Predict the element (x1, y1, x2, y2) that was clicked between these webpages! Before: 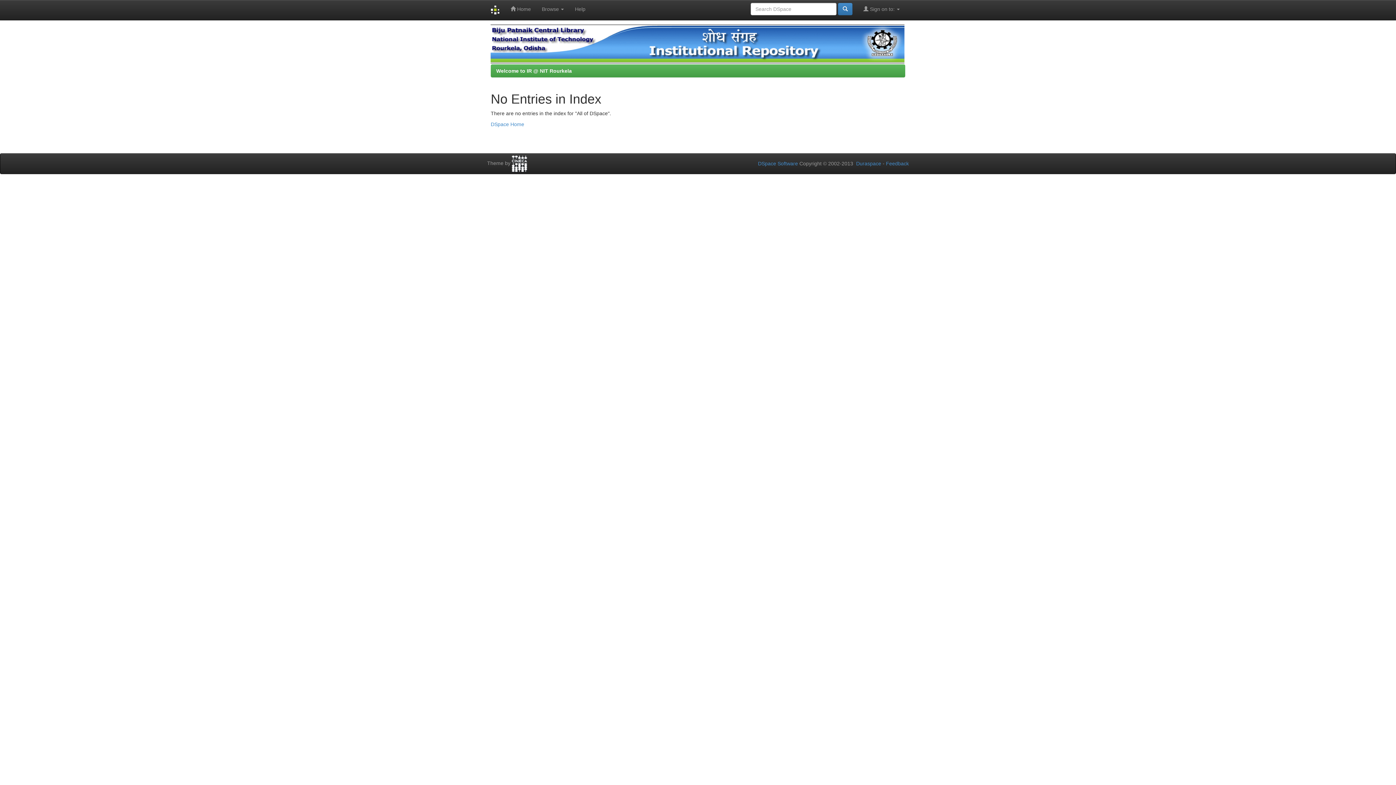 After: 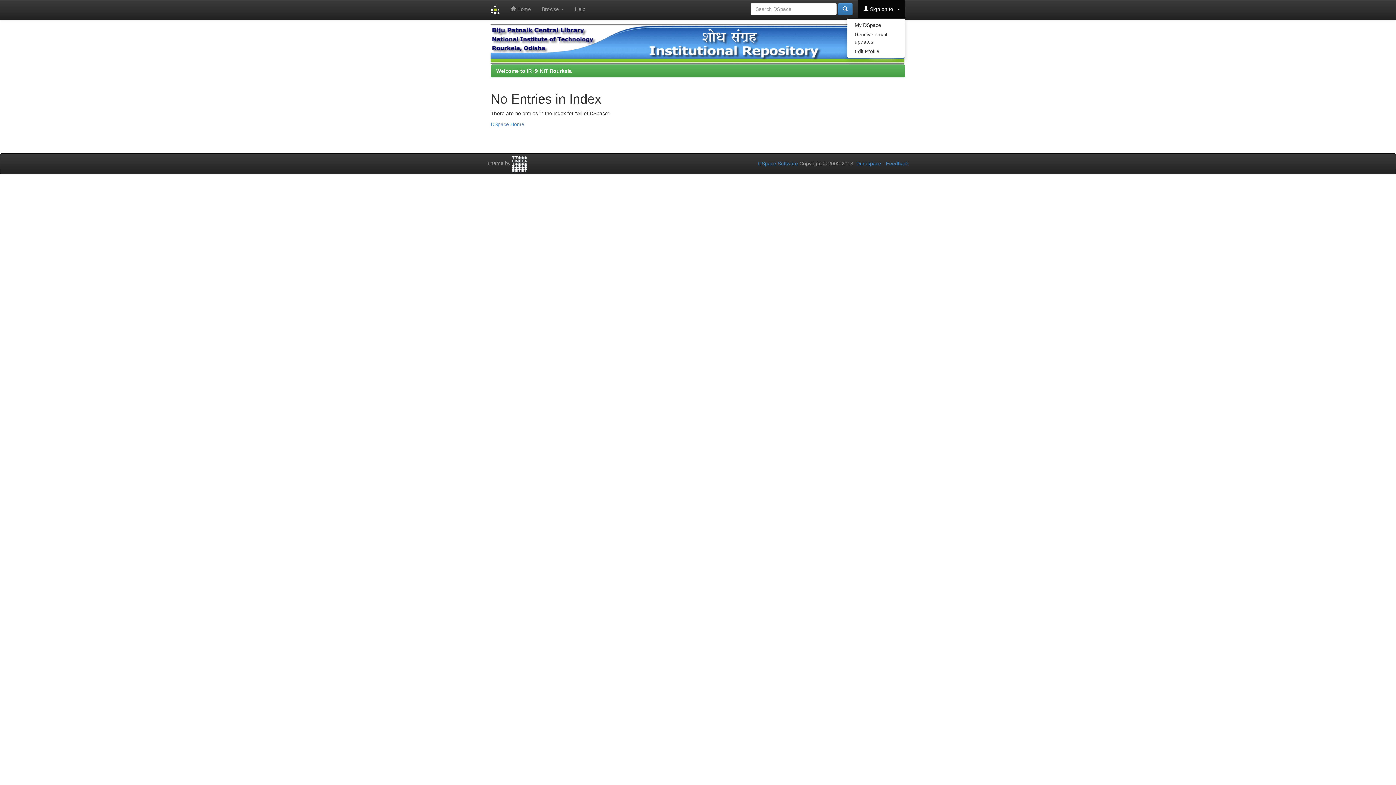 Action: label:  Sign on to:  bbox: (858, 0, 905, 18)